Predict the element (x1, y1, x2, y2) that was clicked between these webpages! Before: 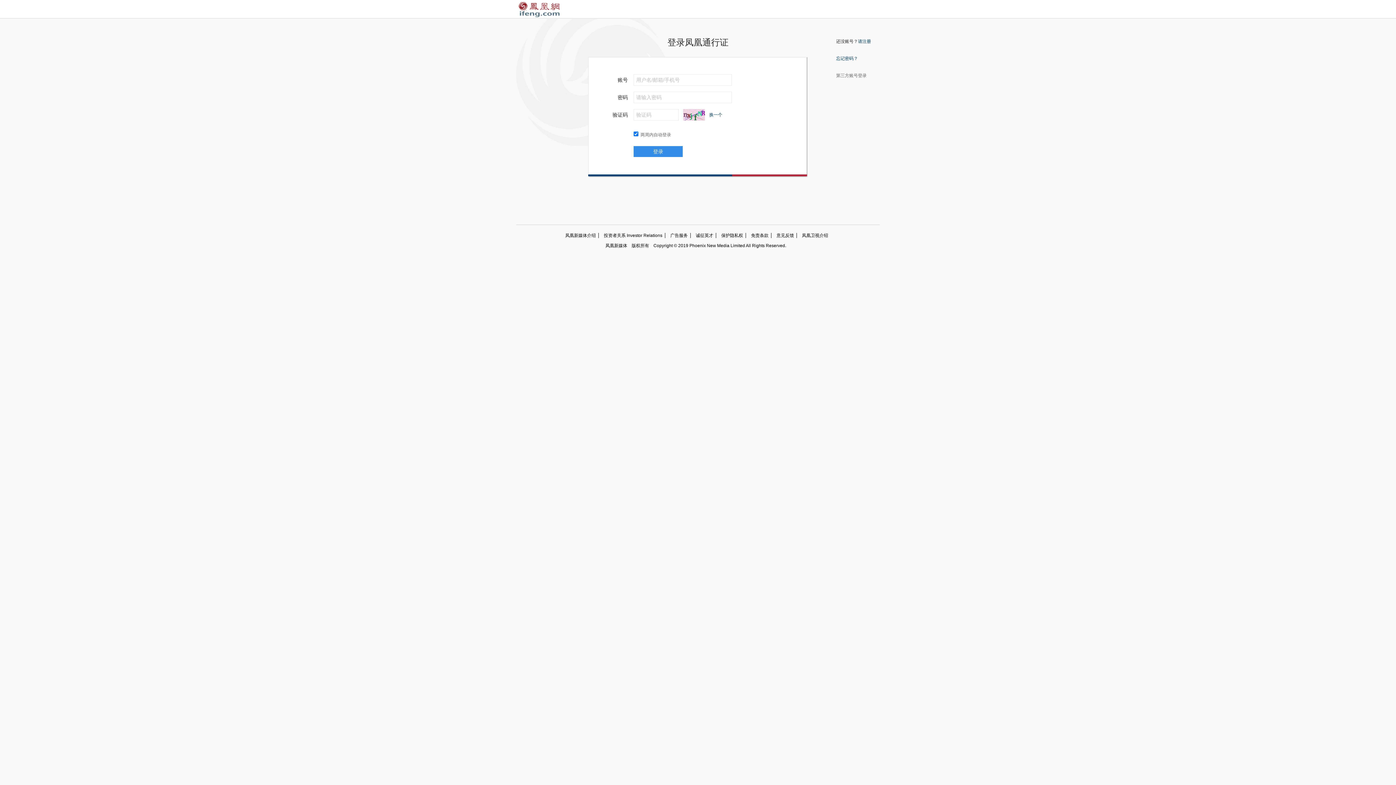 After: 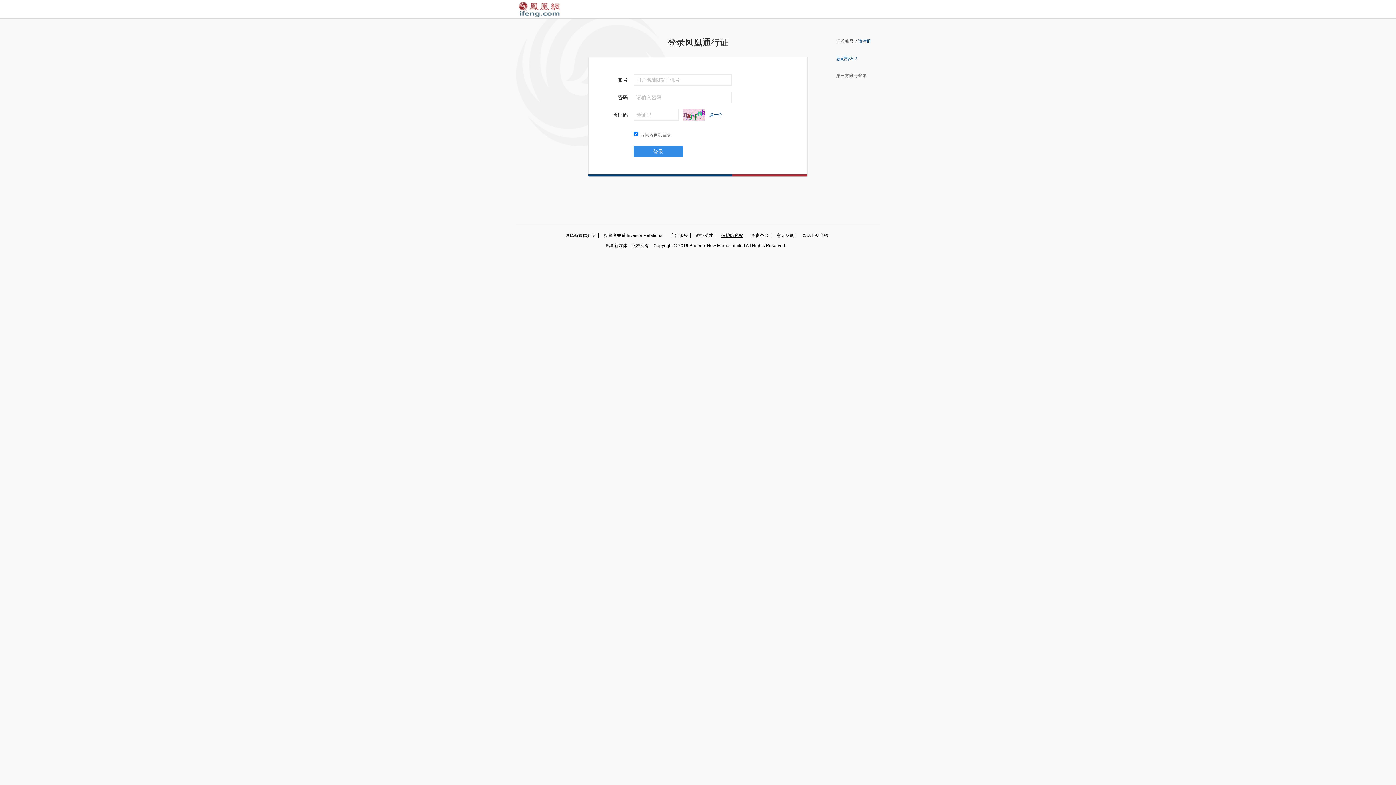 Action: bbox: (716, 233, 746, 238) label: 保护隐私权